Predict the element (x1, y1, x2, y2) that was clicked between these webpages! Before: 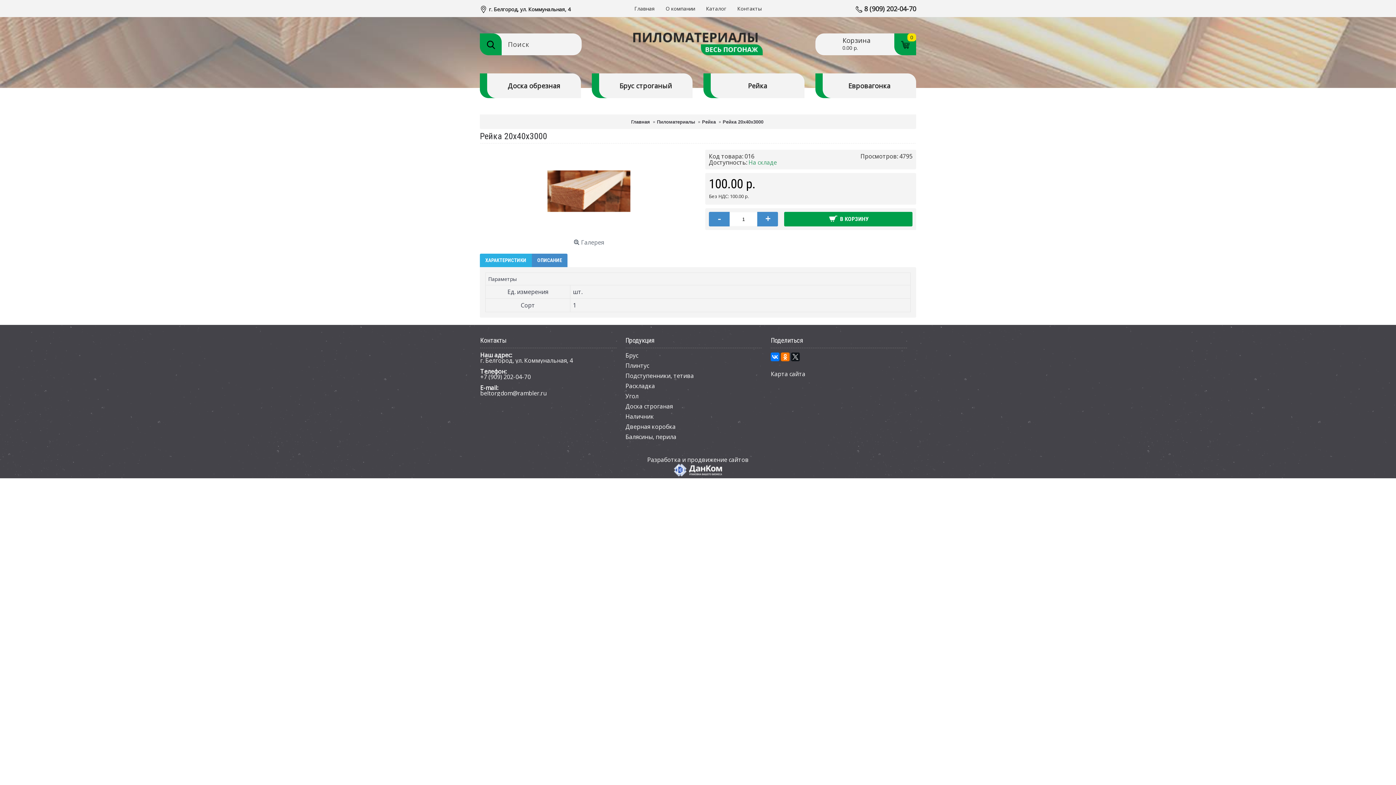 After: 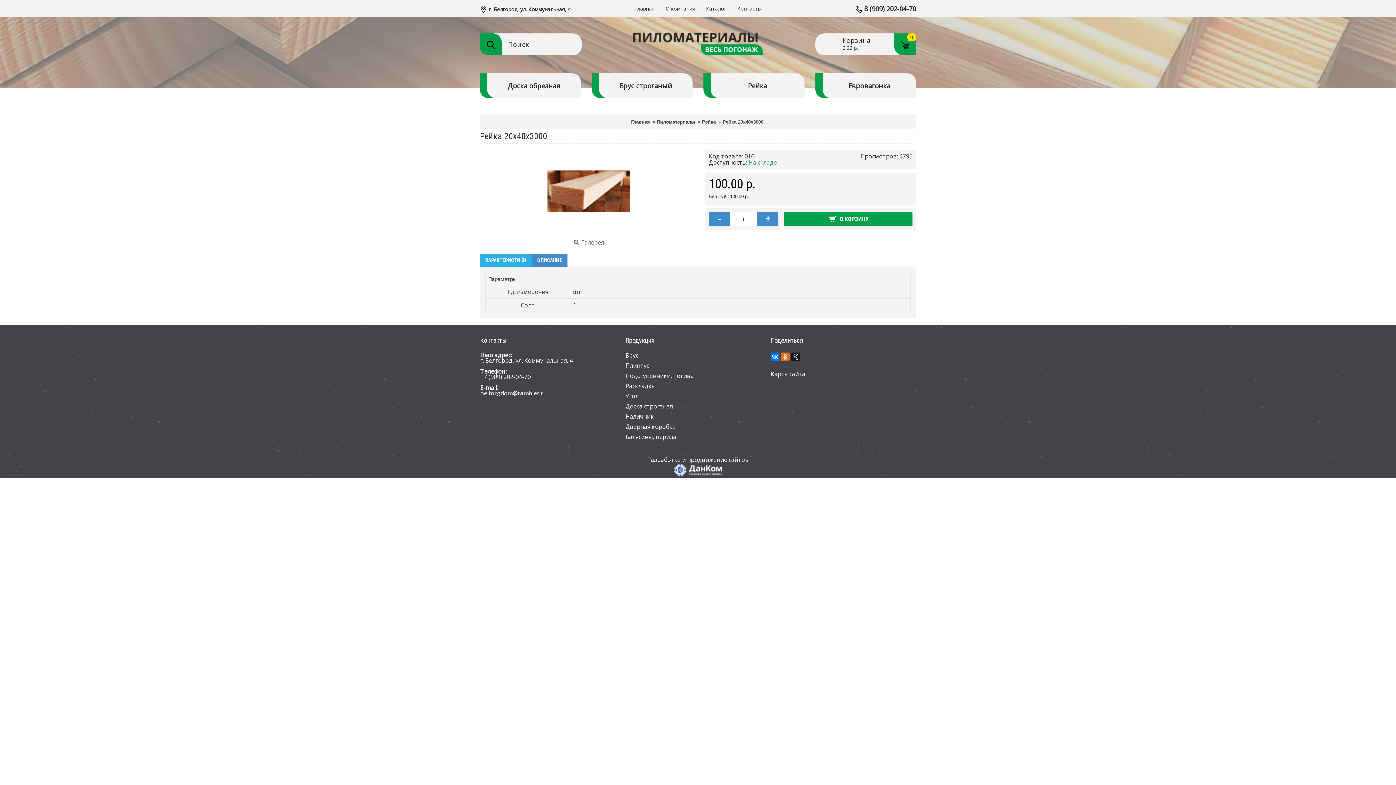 Action: bbox: (781, 352, 789, 361)